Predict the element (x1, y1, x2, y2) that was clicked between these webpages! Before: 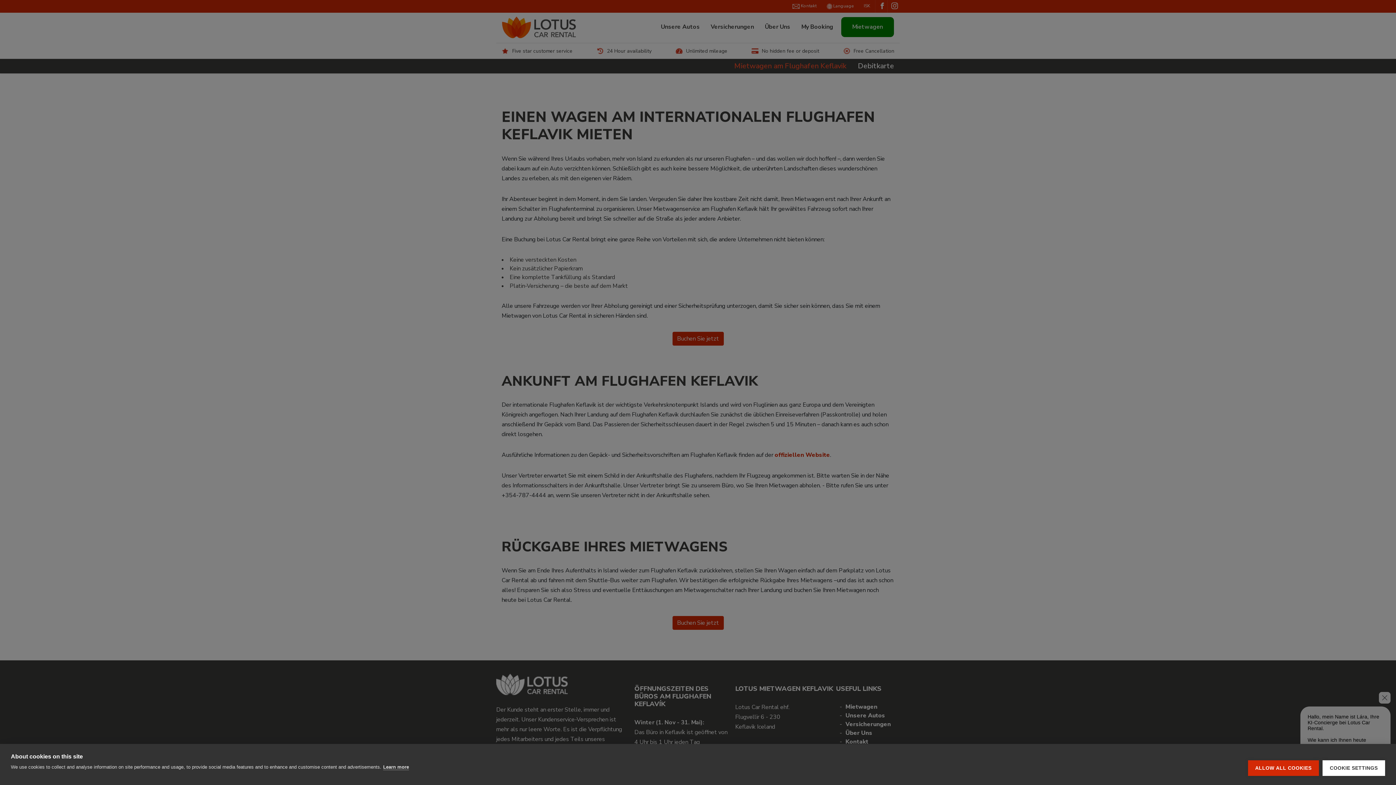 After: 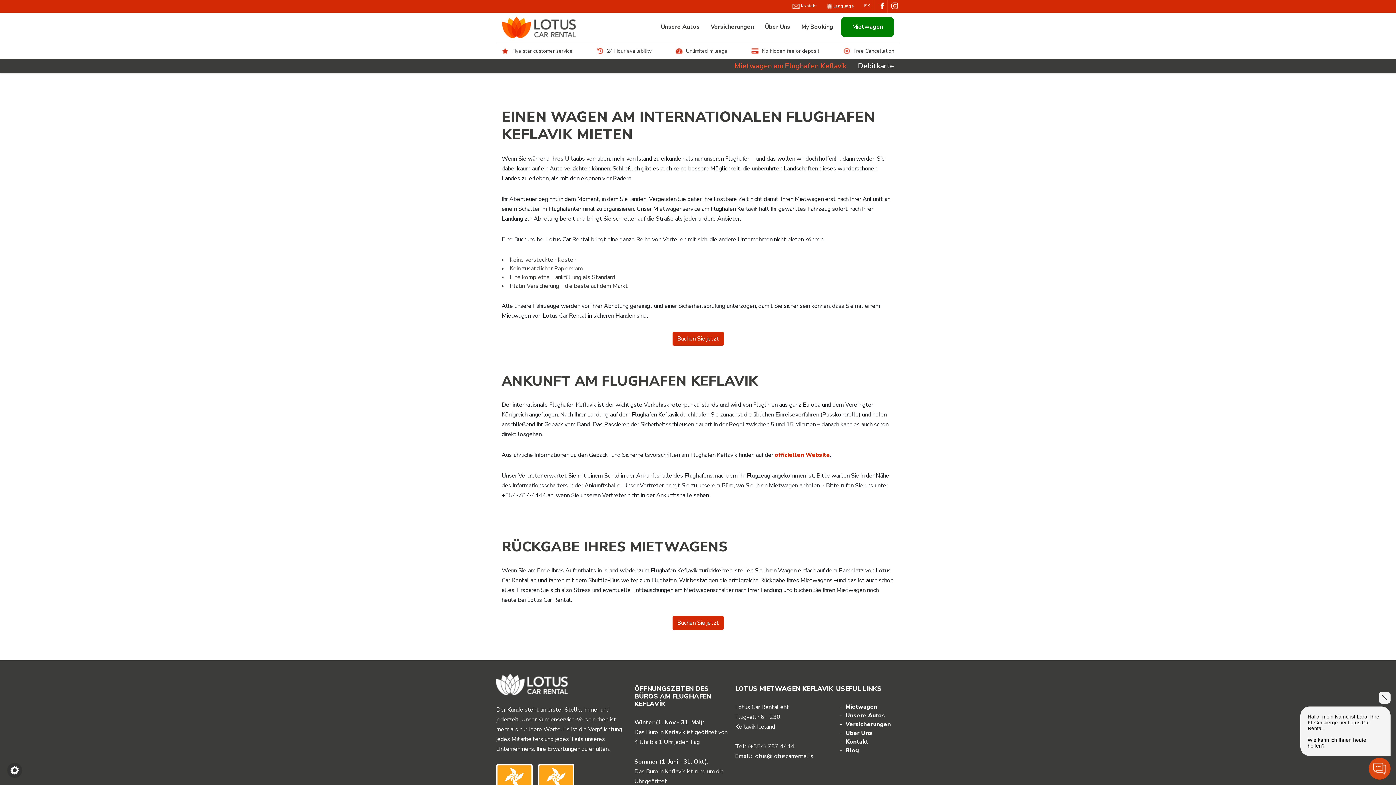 Action: label: ALLOW ALL COOKIES bbox: (1248, 760, 1319, 776)